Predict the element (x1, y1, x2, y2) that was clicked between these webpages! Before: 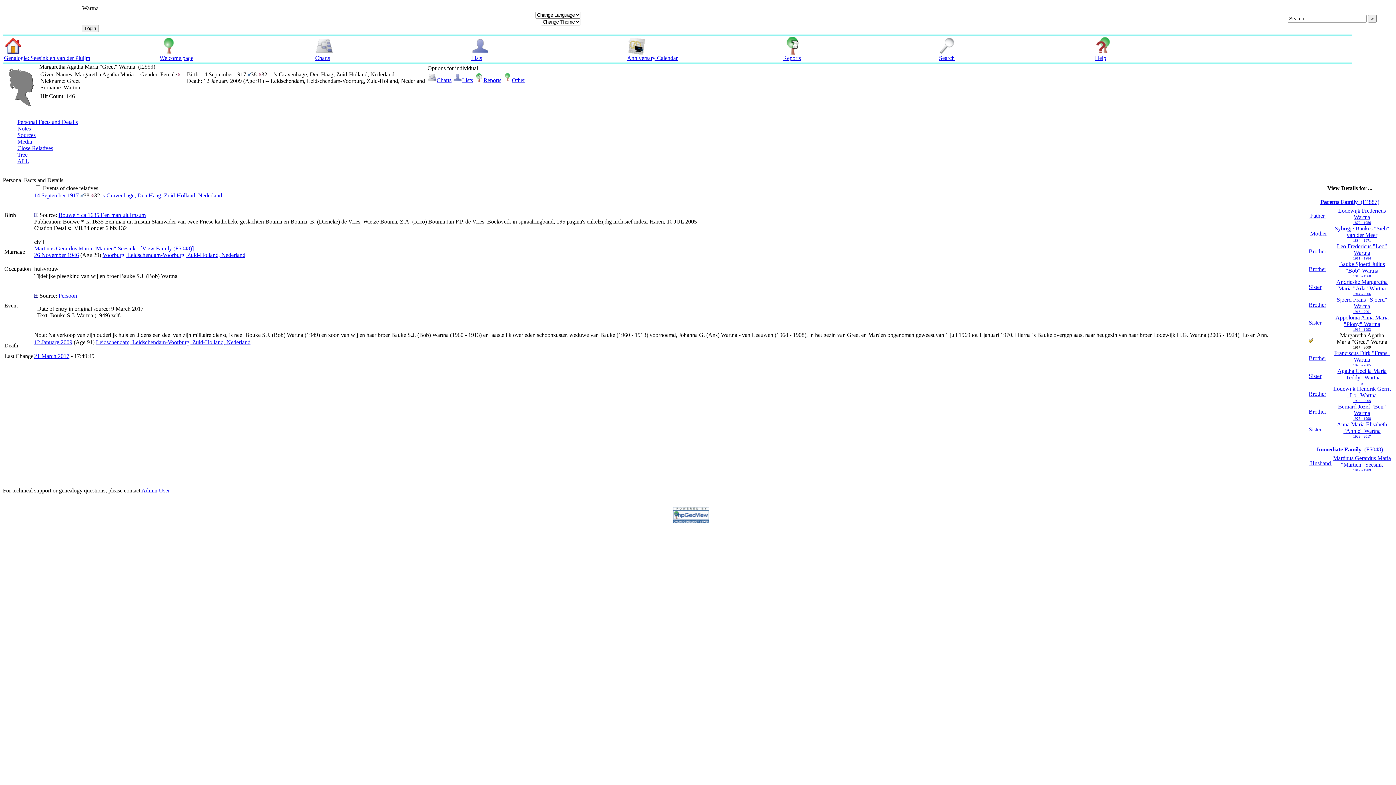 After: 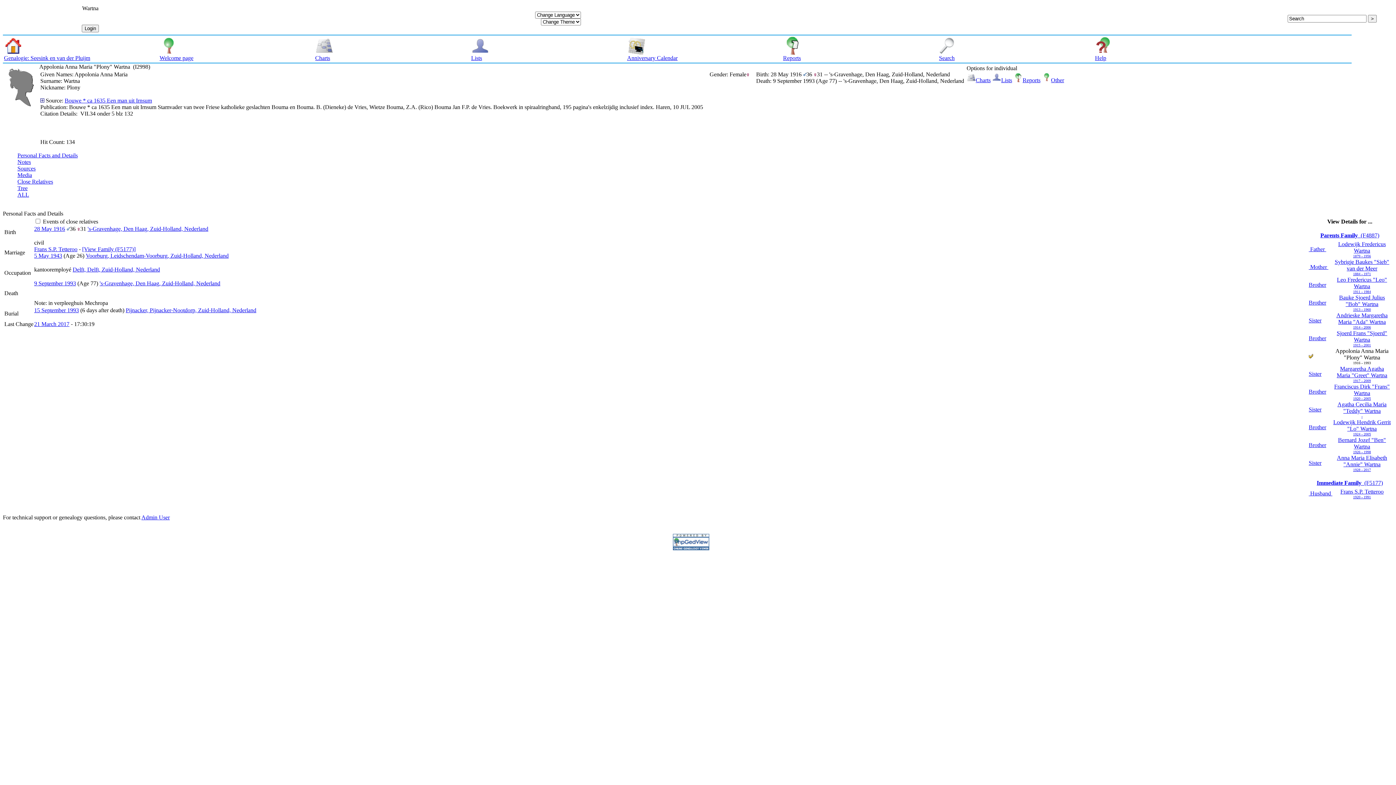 Action: label: Appolonia Anna Maria "Plony" Wartna
1916 - 1993 bbox: (1335, 314, 1388, 332)